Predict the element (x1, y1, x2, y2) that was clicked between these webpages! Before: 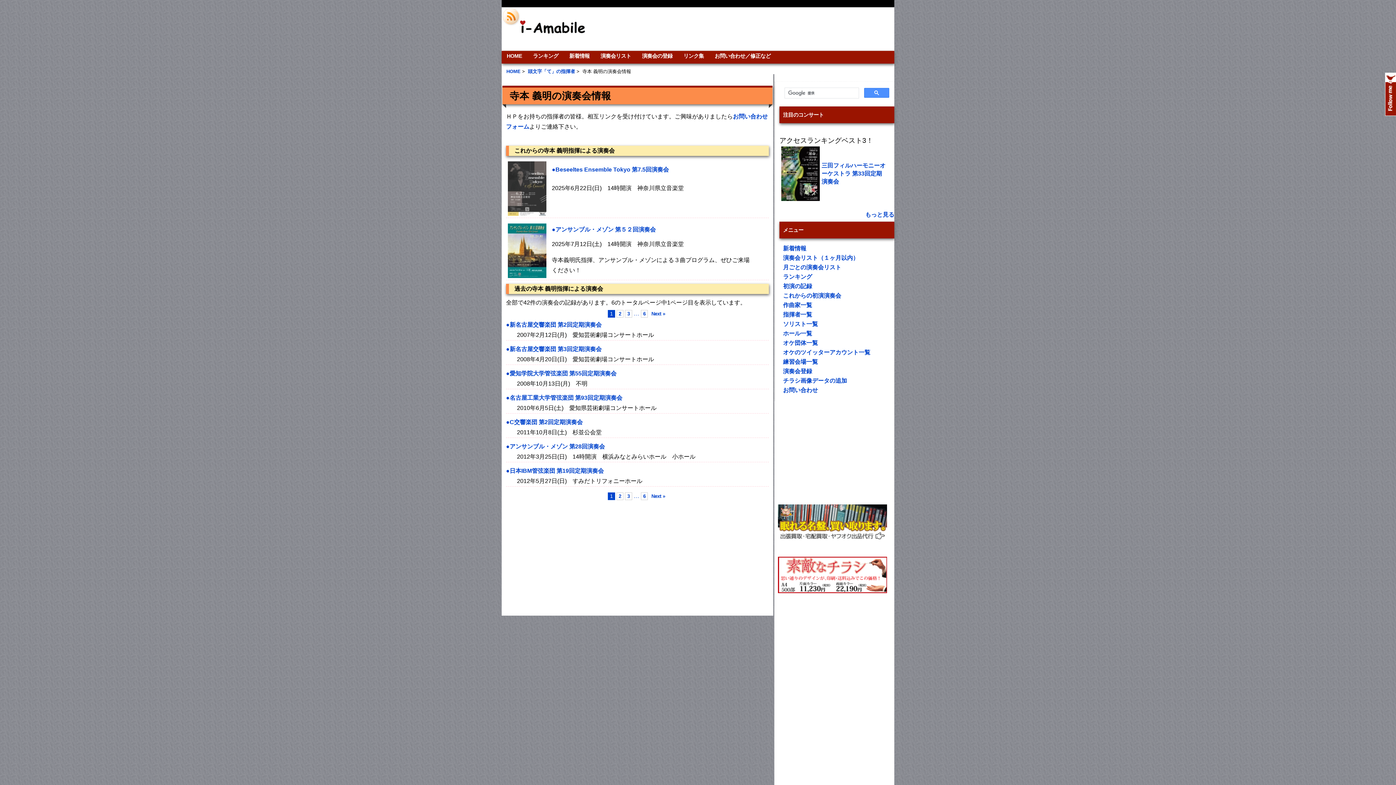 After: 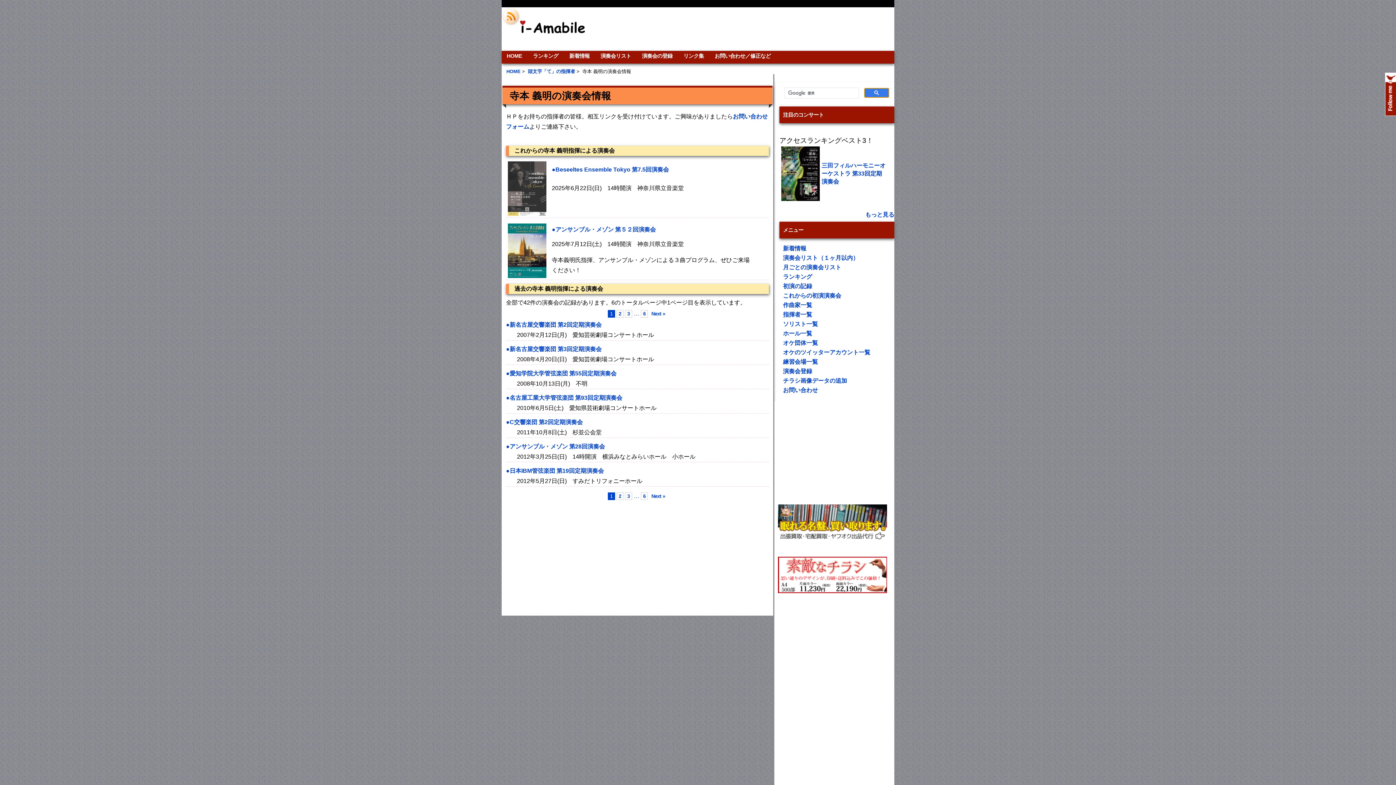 Action: bbox: (864, 88, 889, 97)